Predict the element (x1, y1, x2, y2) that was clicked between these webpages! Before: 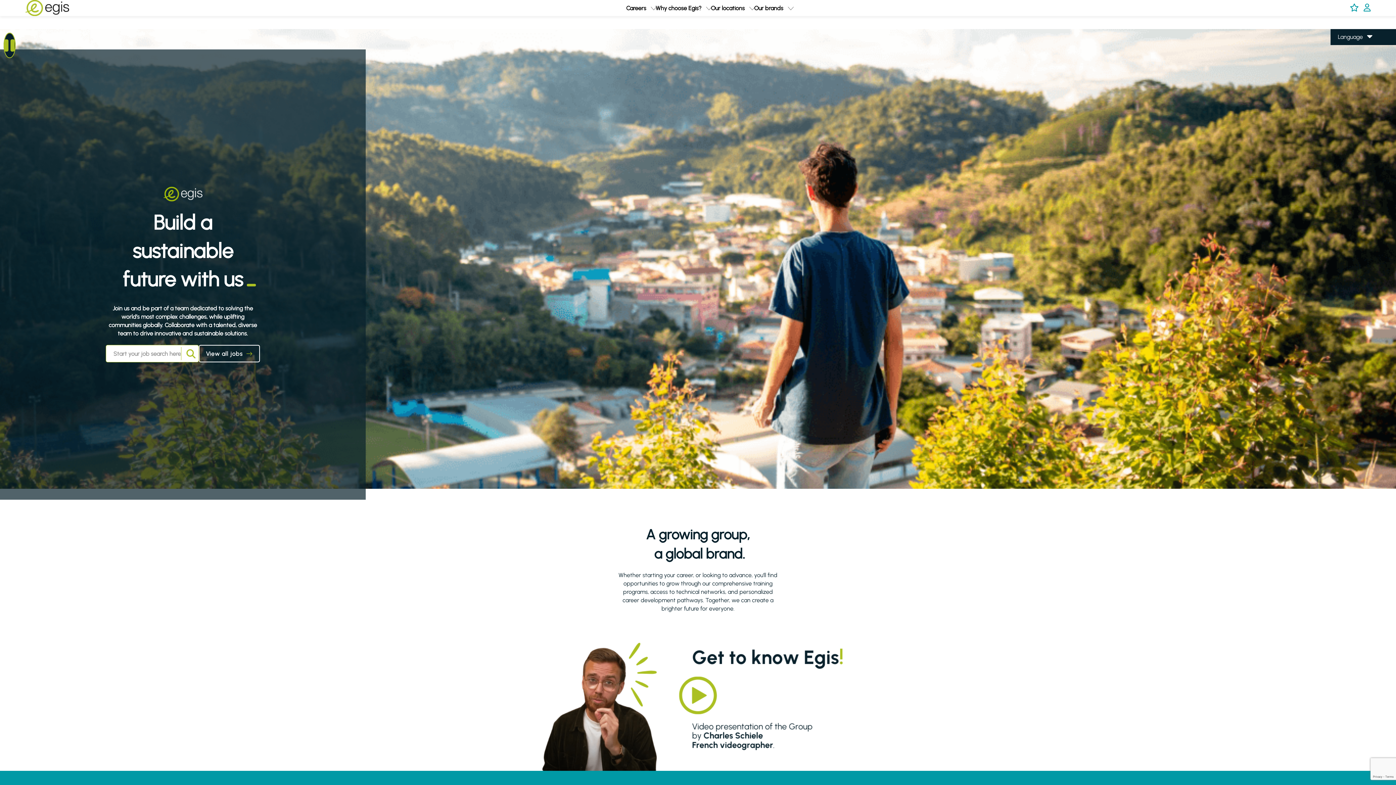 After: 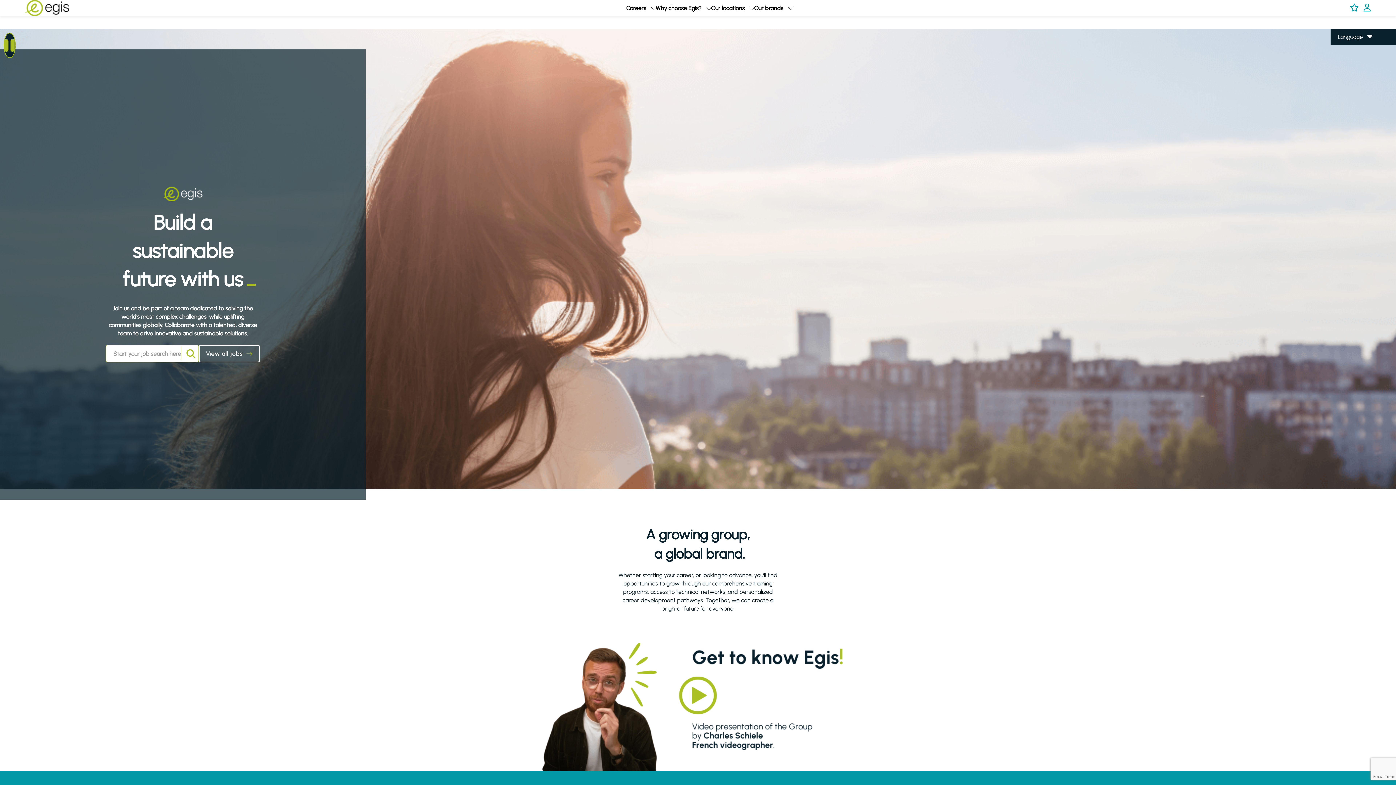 Action: bbox: (1338, 44, 1356, 50) label: click here to be taken to the english site